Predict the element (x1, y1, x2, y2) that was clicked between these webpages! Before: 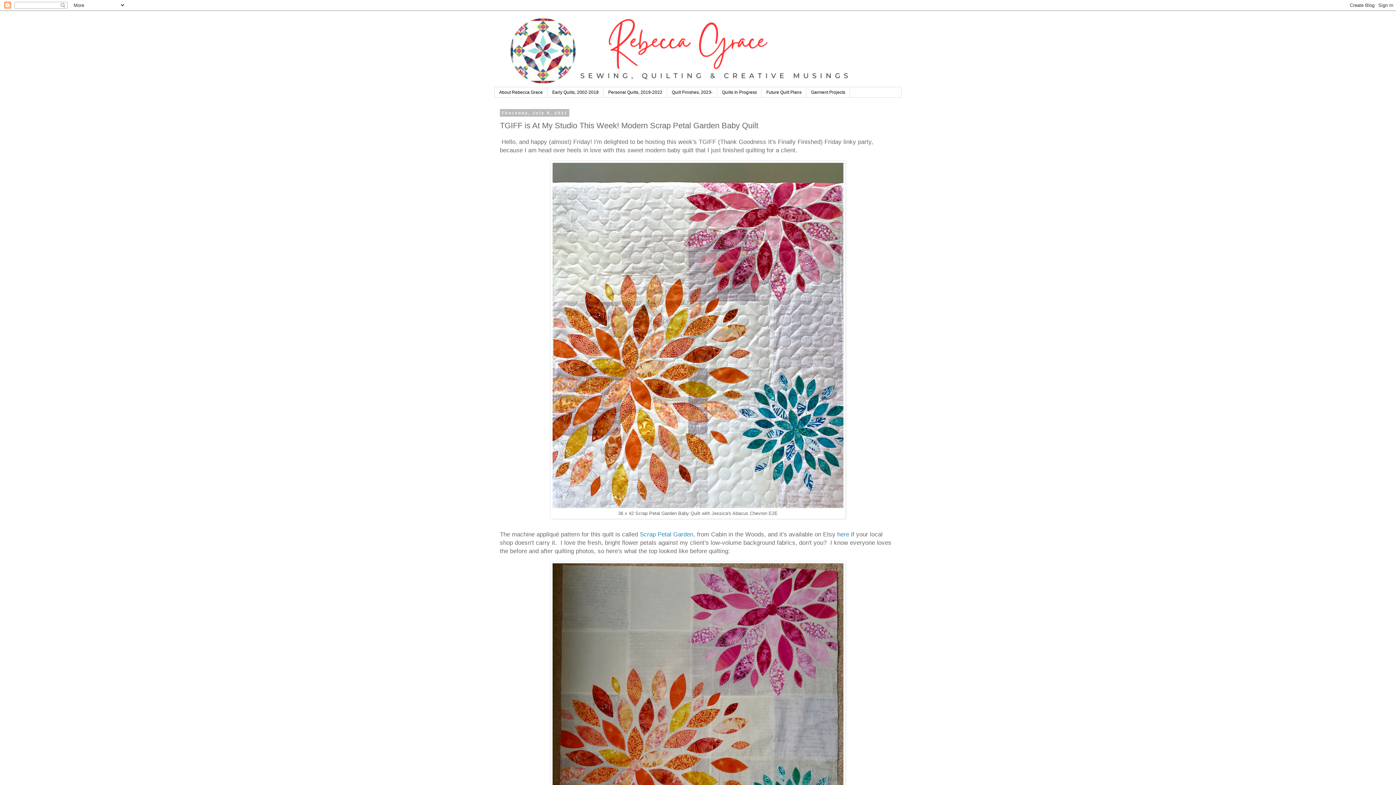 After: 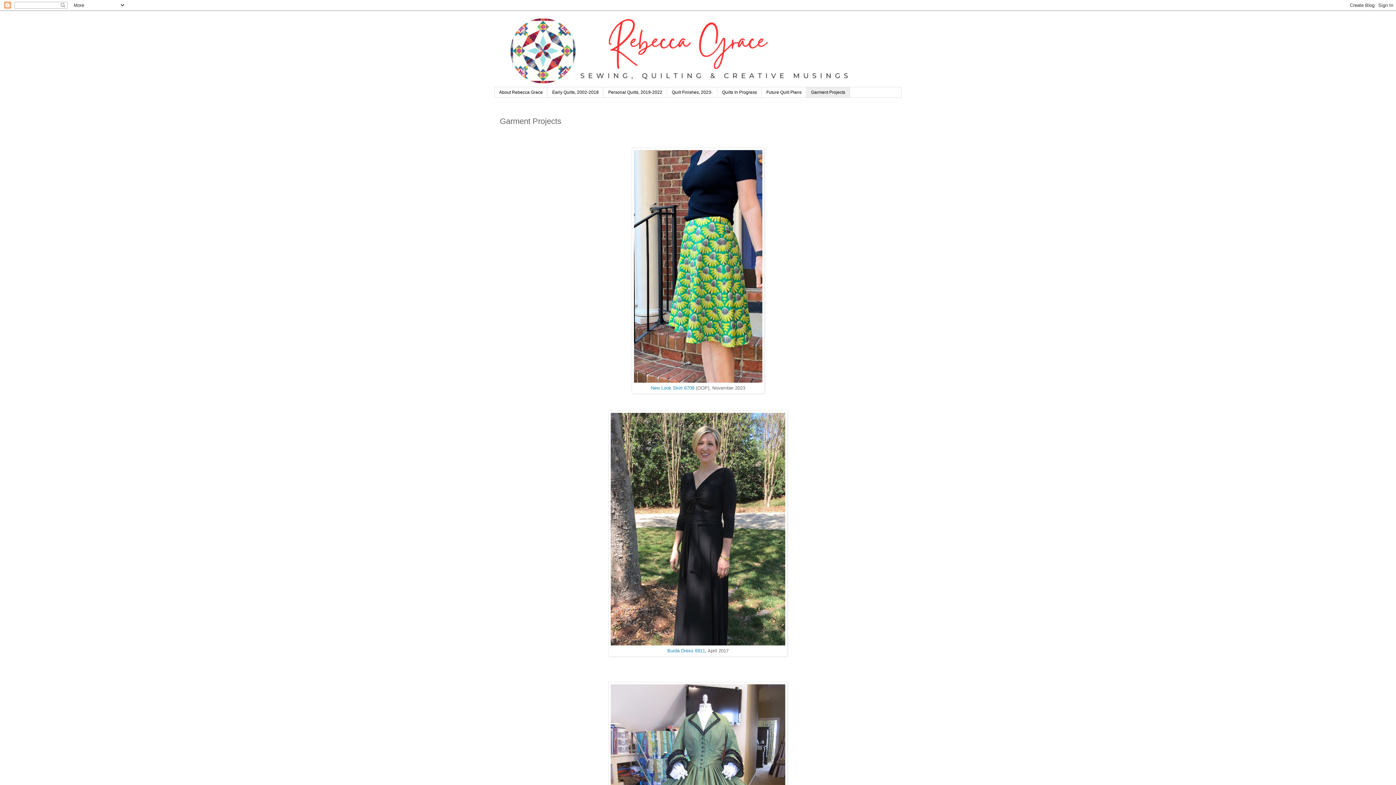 Action: bbox: (806, 87, 850, 97) label: Garment Projects